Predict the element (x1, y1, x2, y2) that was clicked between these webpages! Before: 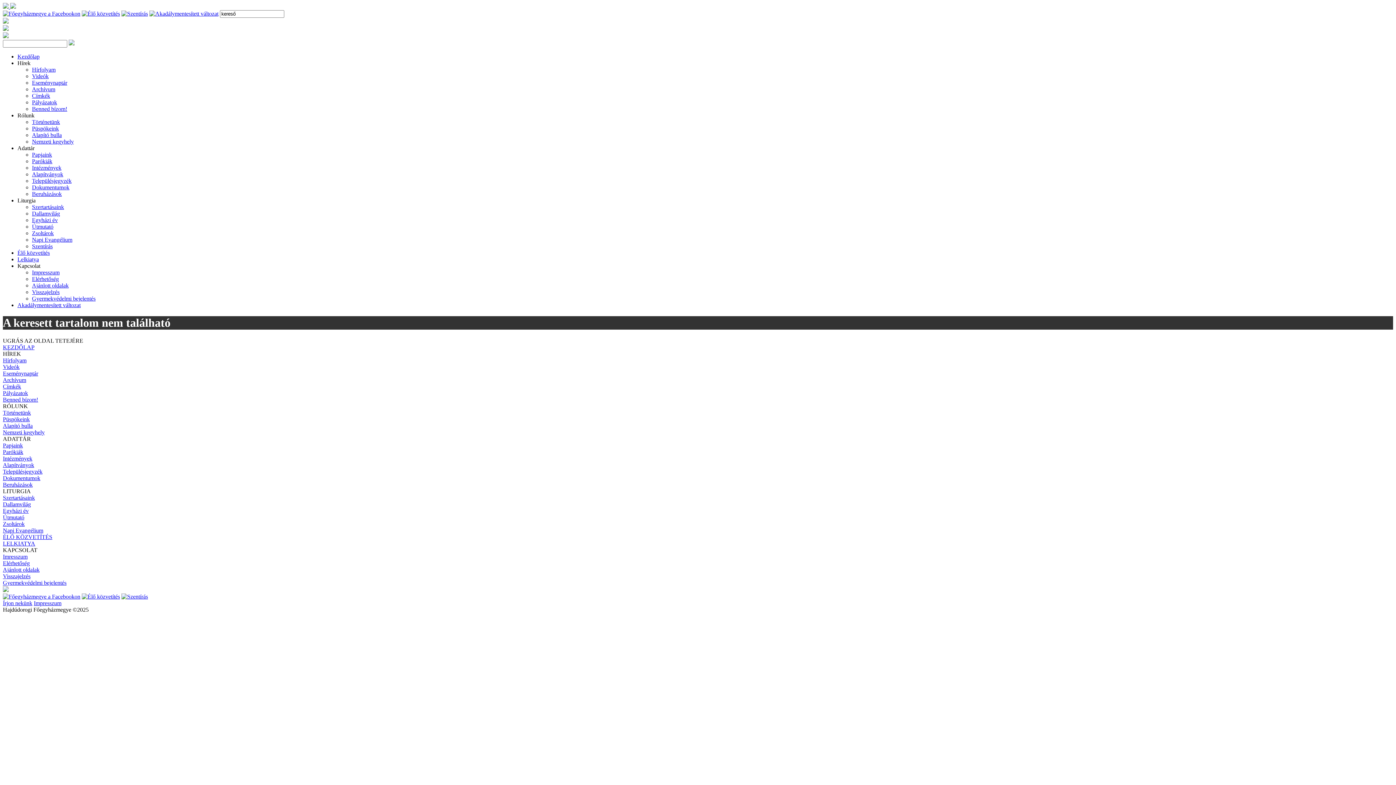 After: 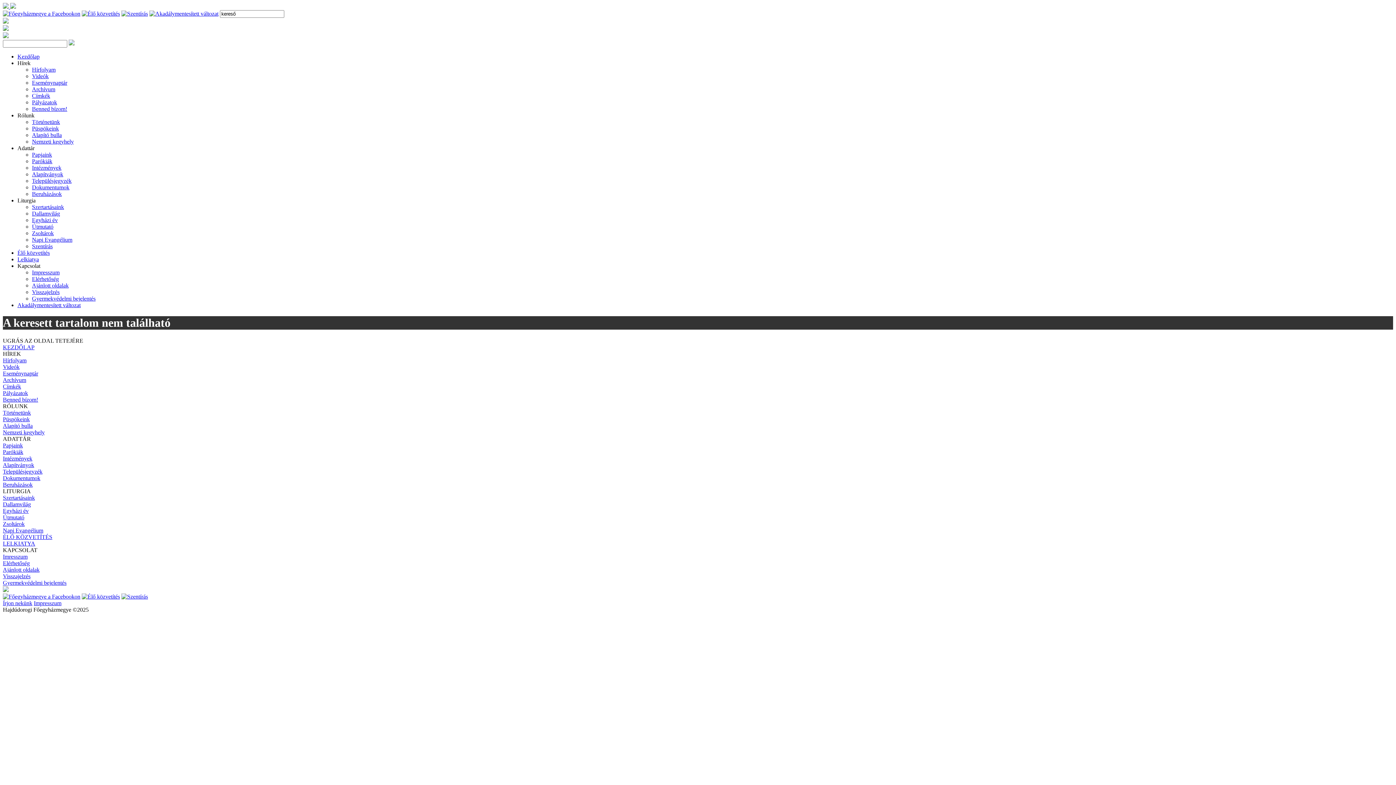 Action: label: Visszajelzés bbox: (32, 289, 59, 295)